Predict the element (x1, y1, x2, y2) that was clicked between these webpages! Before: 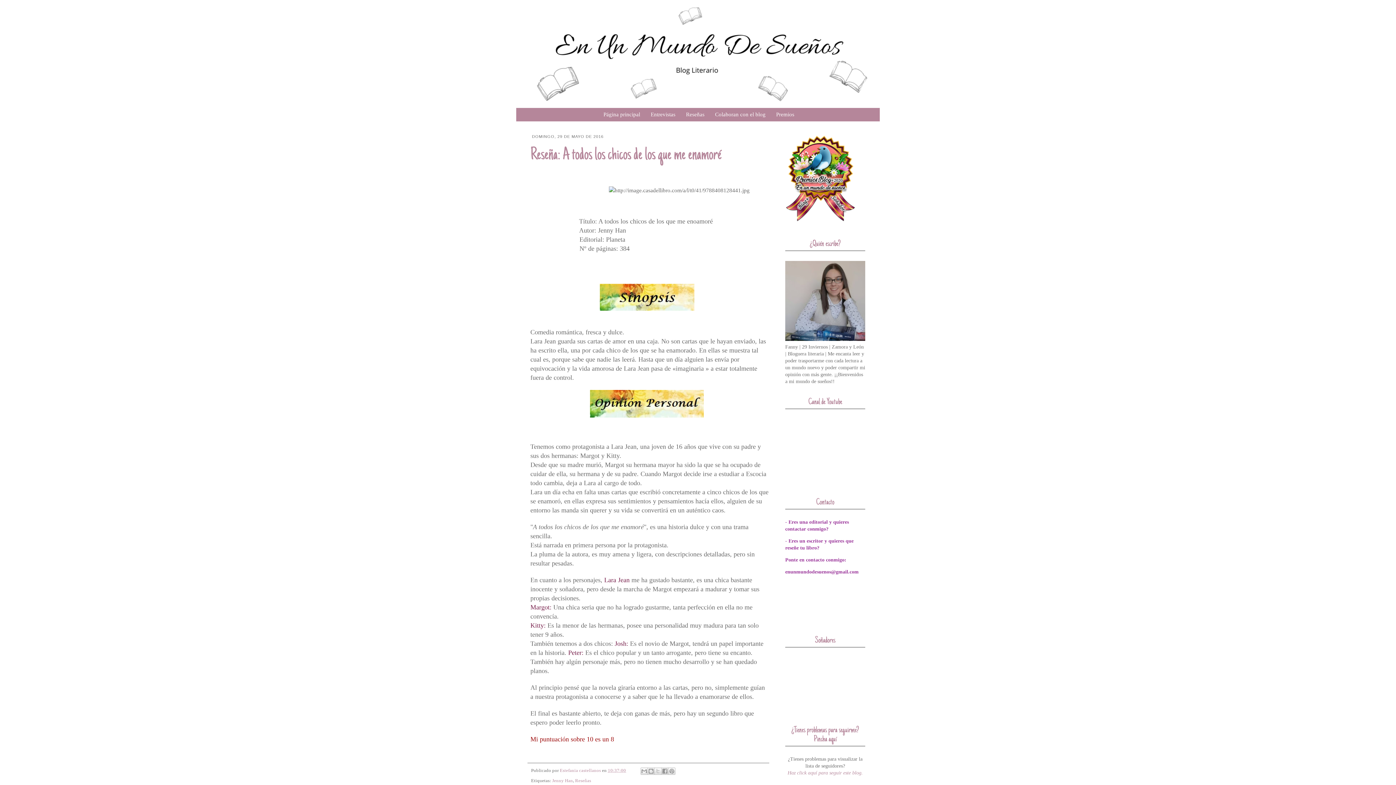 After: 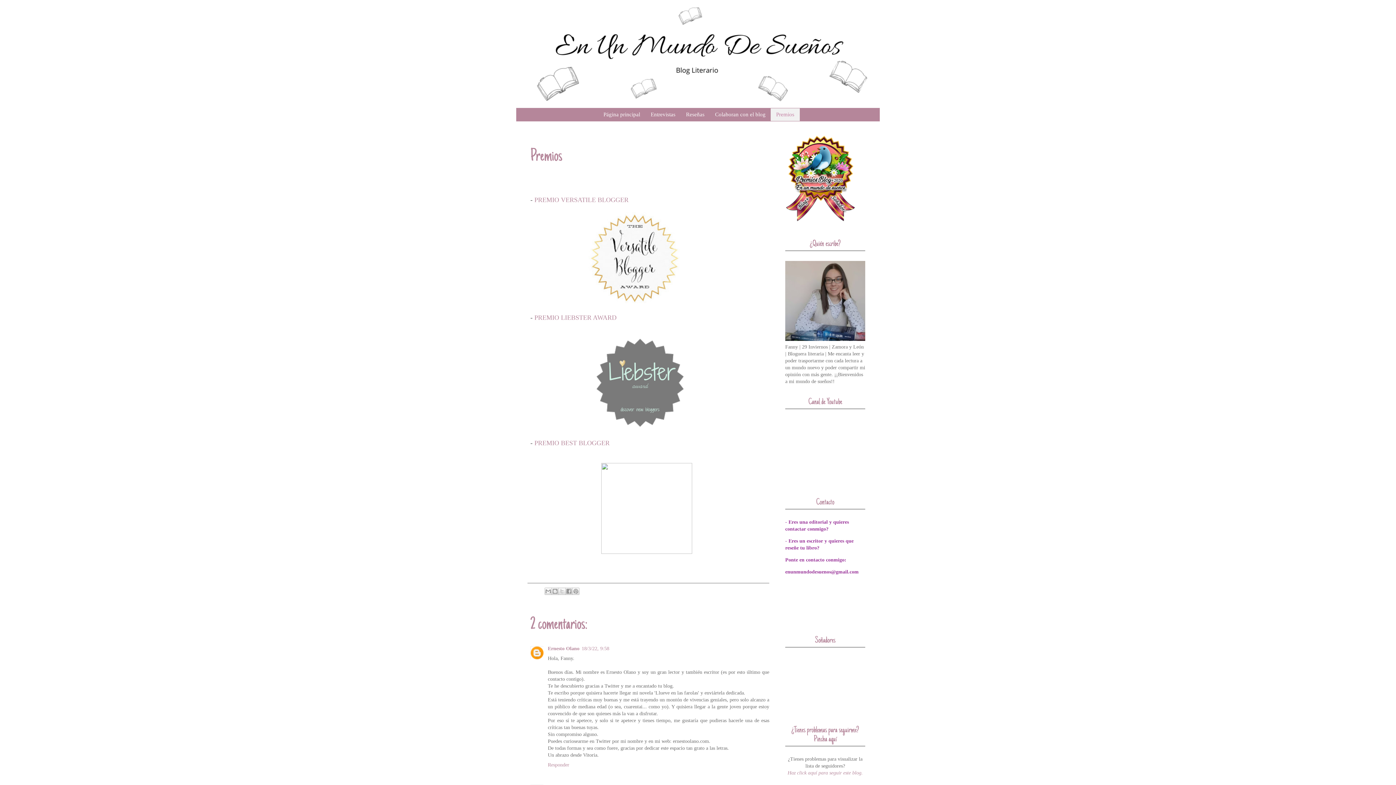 Action: label: Premios bbox: (770, 108, 800, 121)